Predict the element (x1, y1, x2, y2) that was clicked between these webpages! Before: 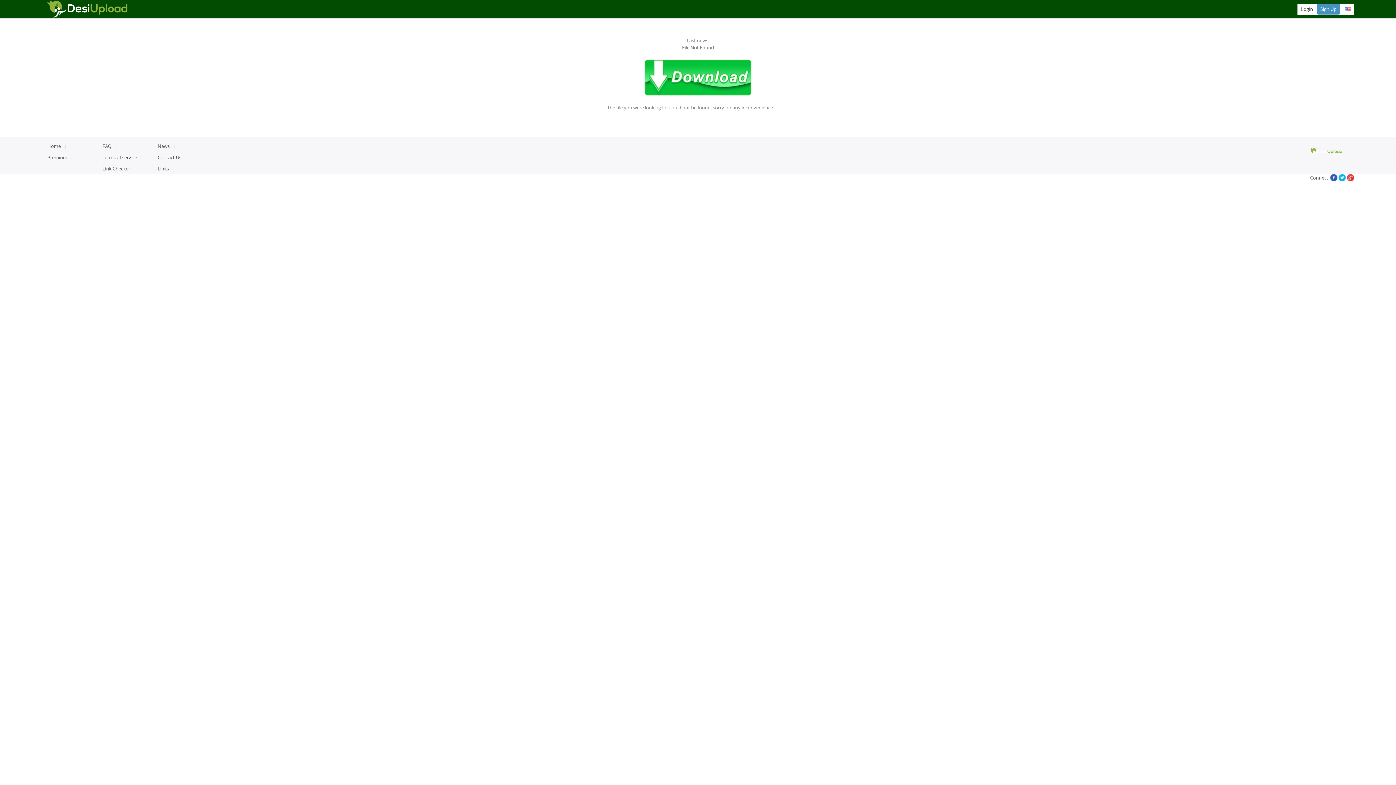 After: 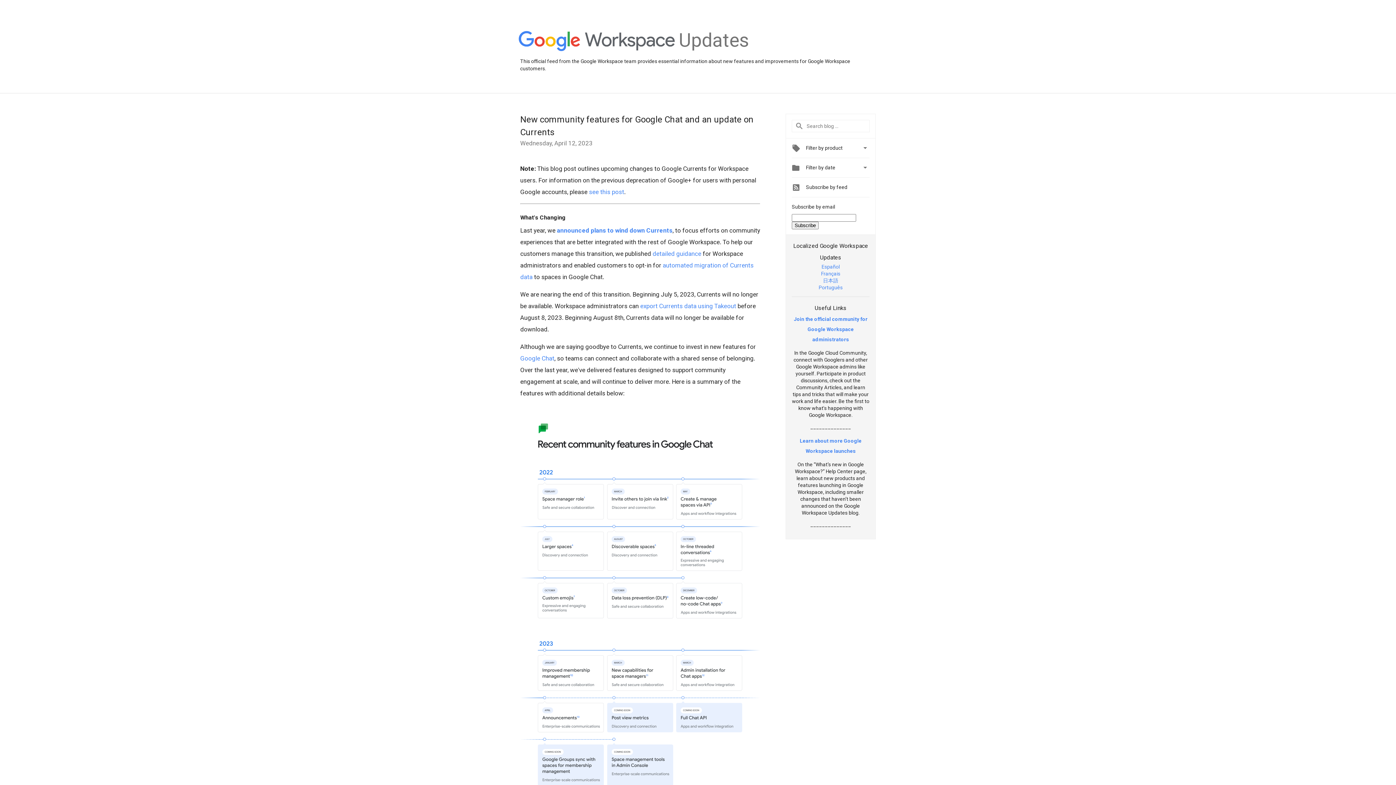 Action: bbox: (1347, 176, 1354, 182)